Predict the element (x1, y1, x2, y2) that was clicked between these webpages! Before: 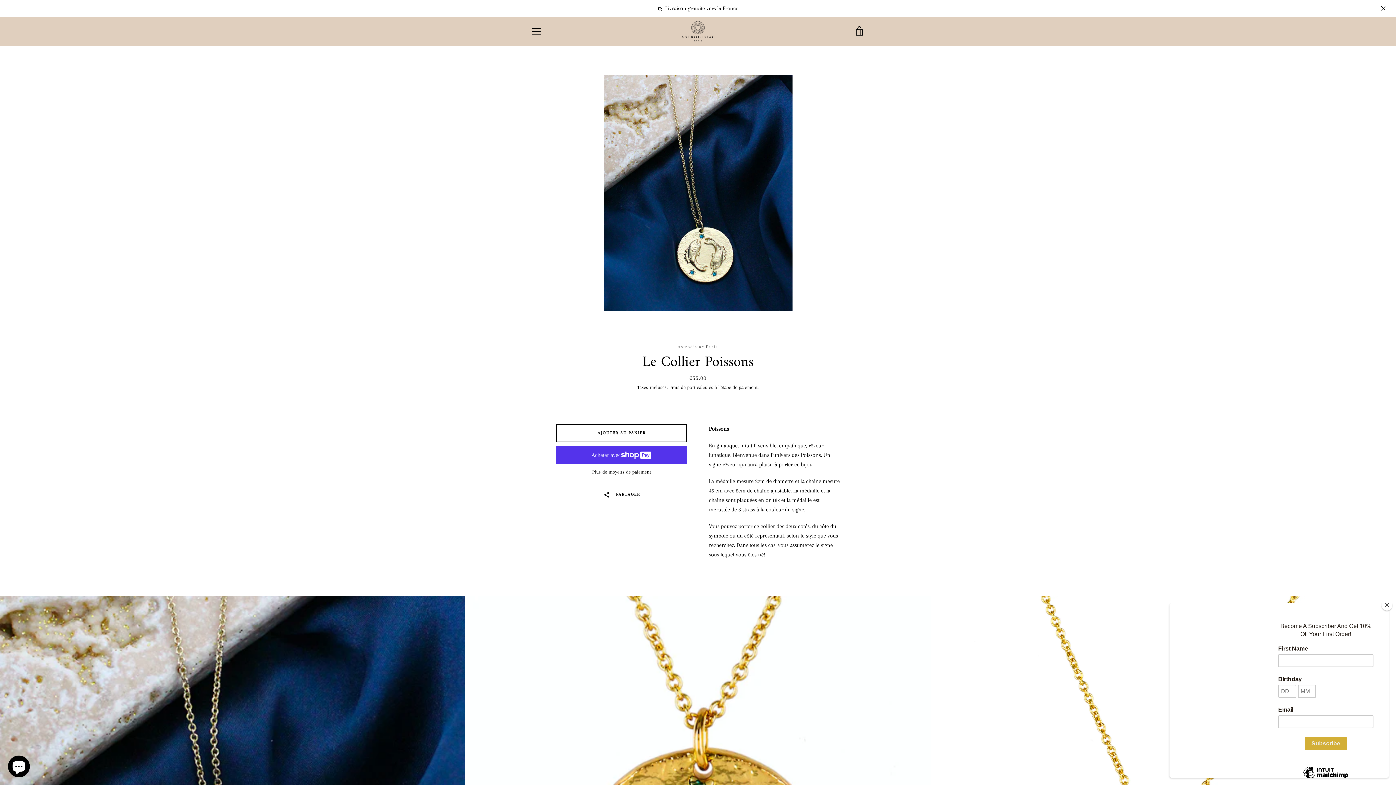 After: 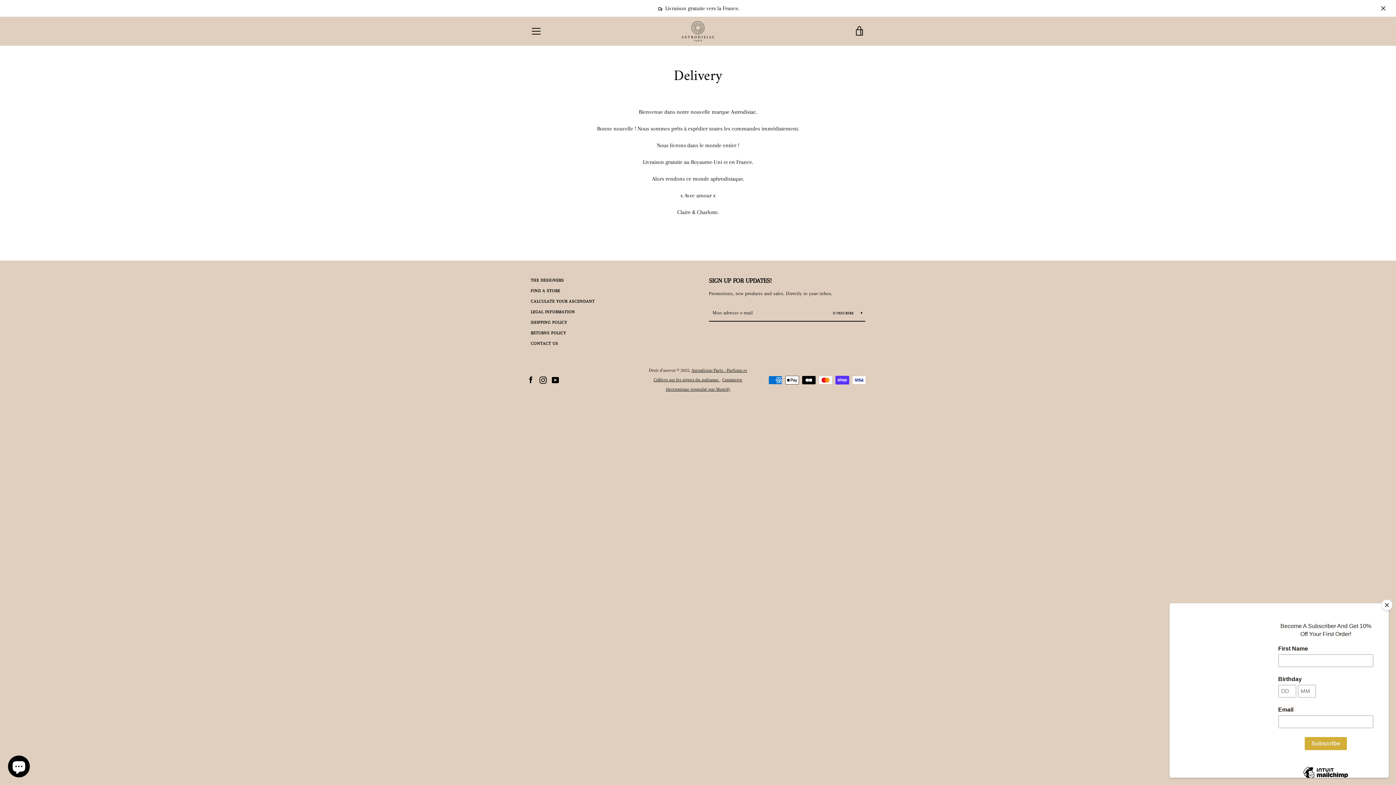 Action: bbox: (0, 0, 1396, 16) label:  Livraison gratuite vers la France.